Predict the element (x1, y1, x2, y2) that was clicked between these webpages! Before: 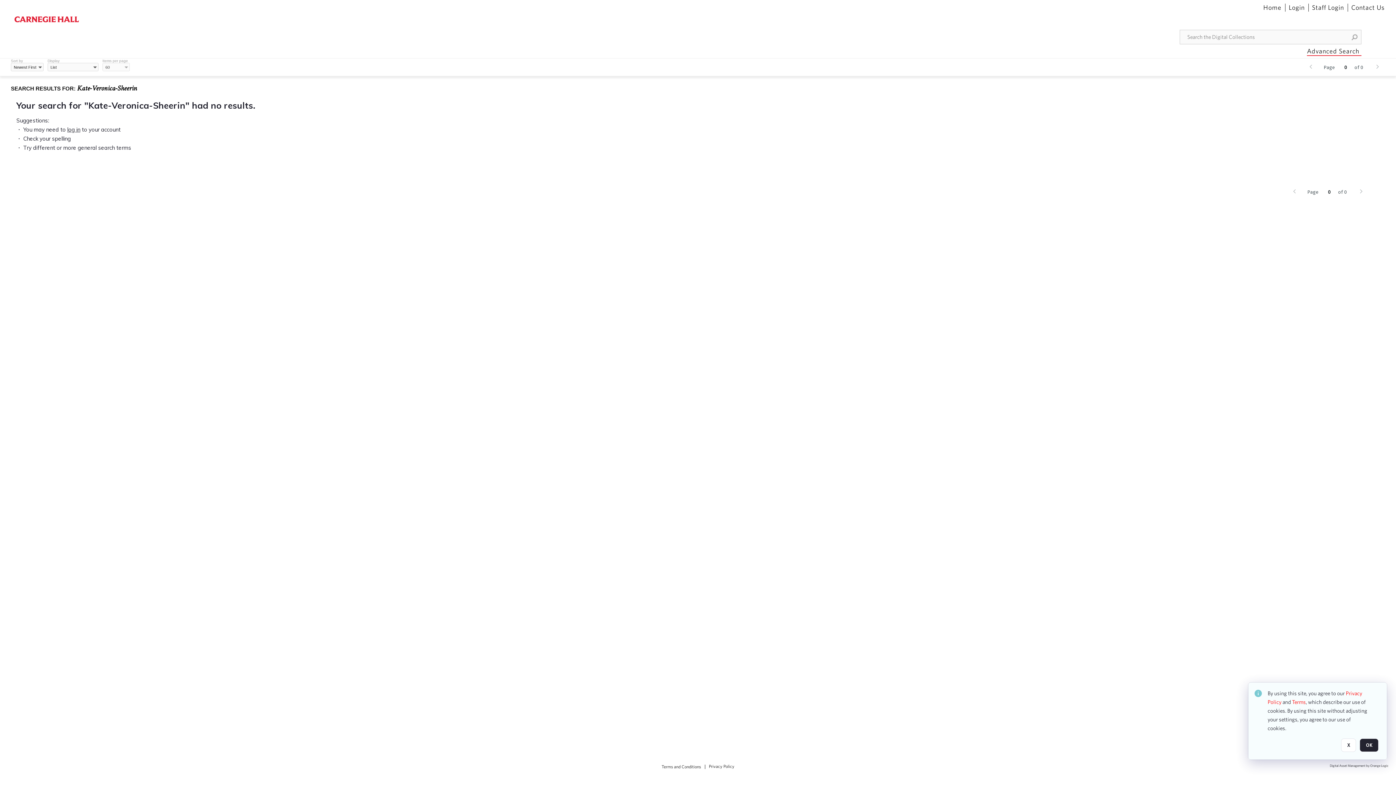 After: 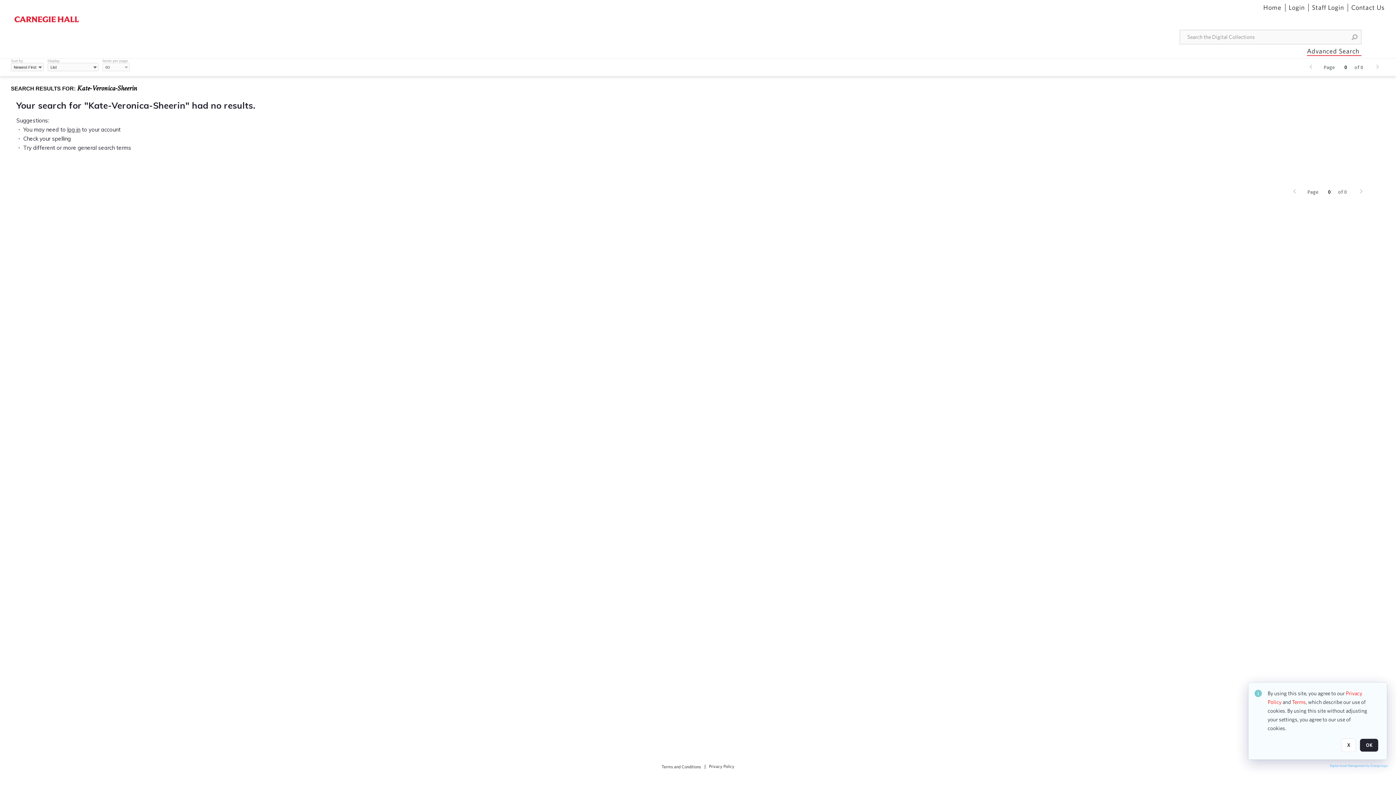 Action: bbox: (1330, 764, 1389, 768) label: Digital Asset Management by Orange Logic